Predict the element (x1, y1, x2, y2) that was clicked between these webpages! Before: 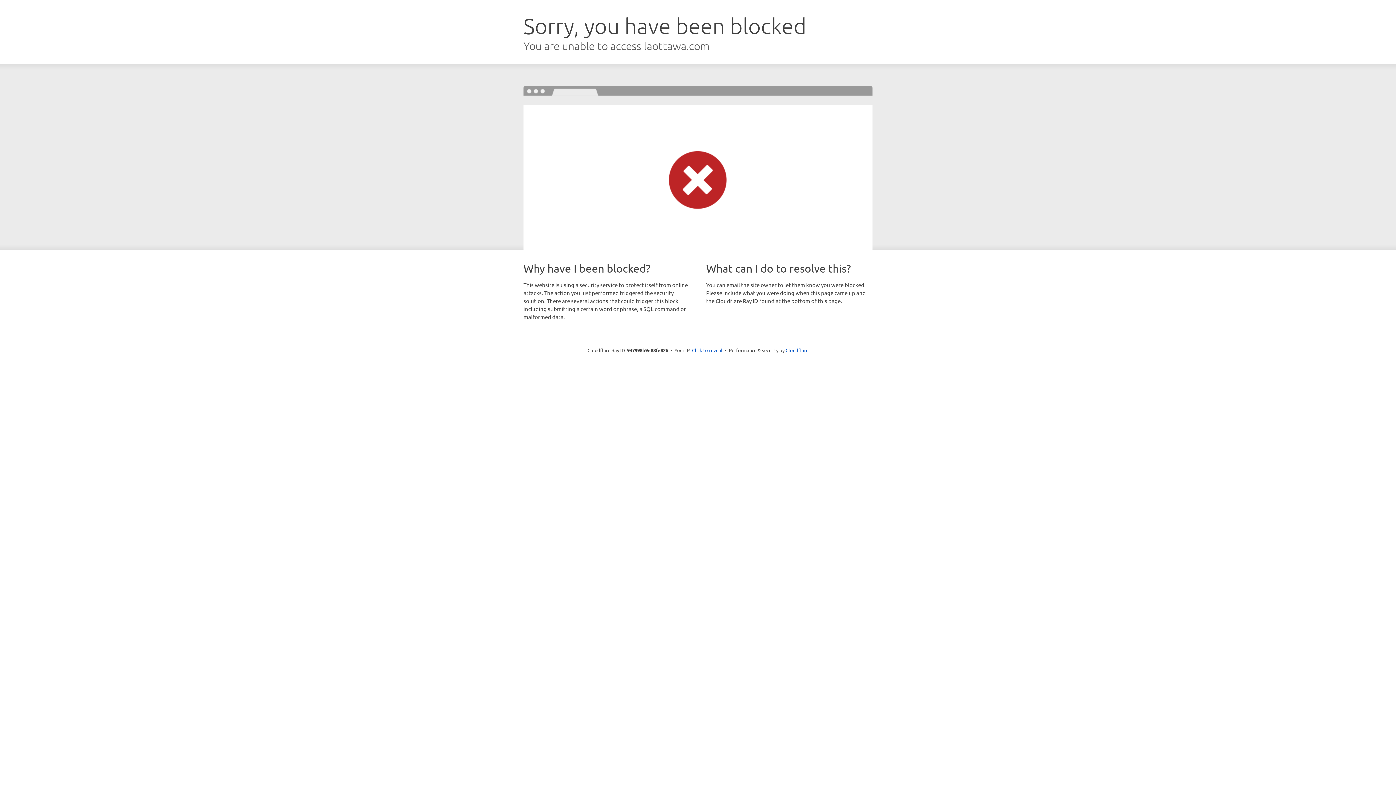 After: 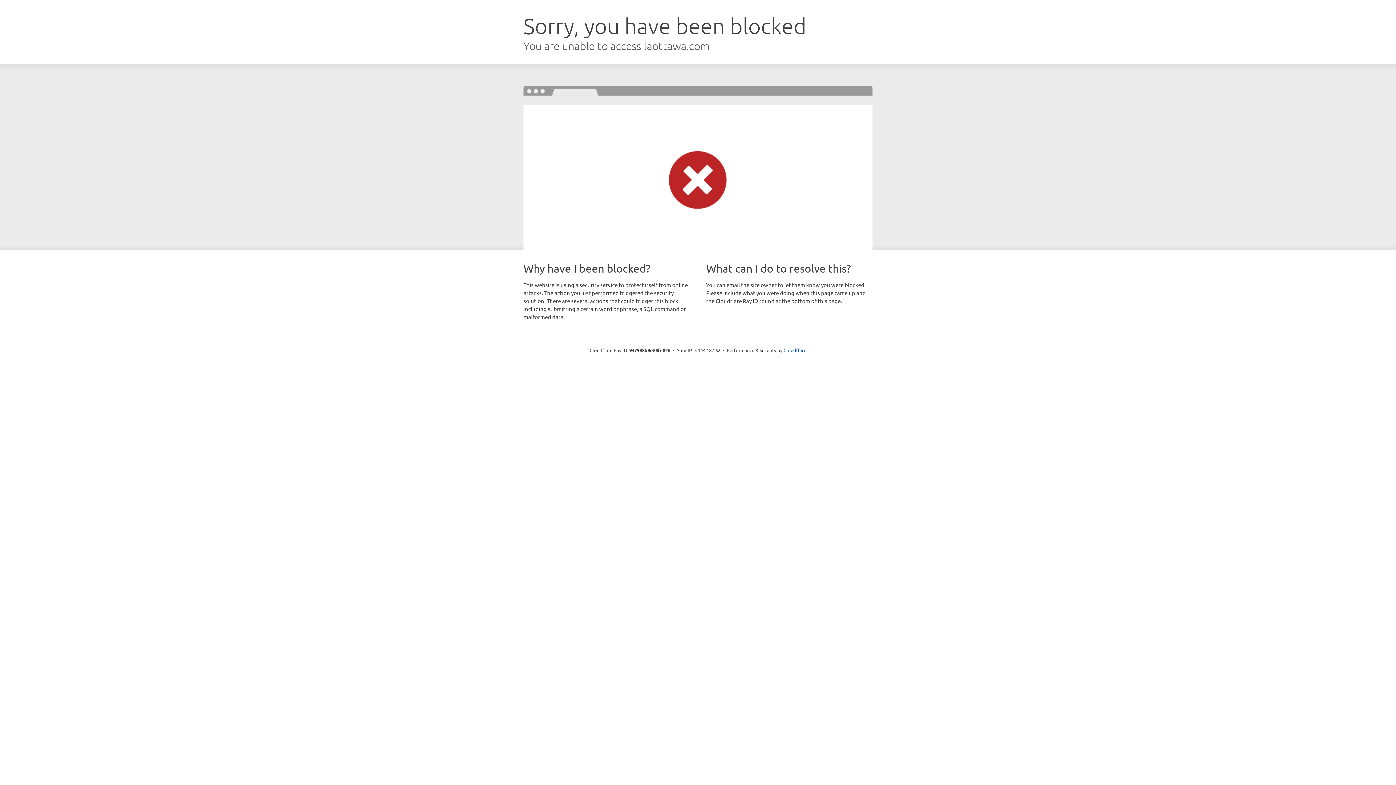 Action: bbox: (692, 346, 722, 353) label: Click to reveal